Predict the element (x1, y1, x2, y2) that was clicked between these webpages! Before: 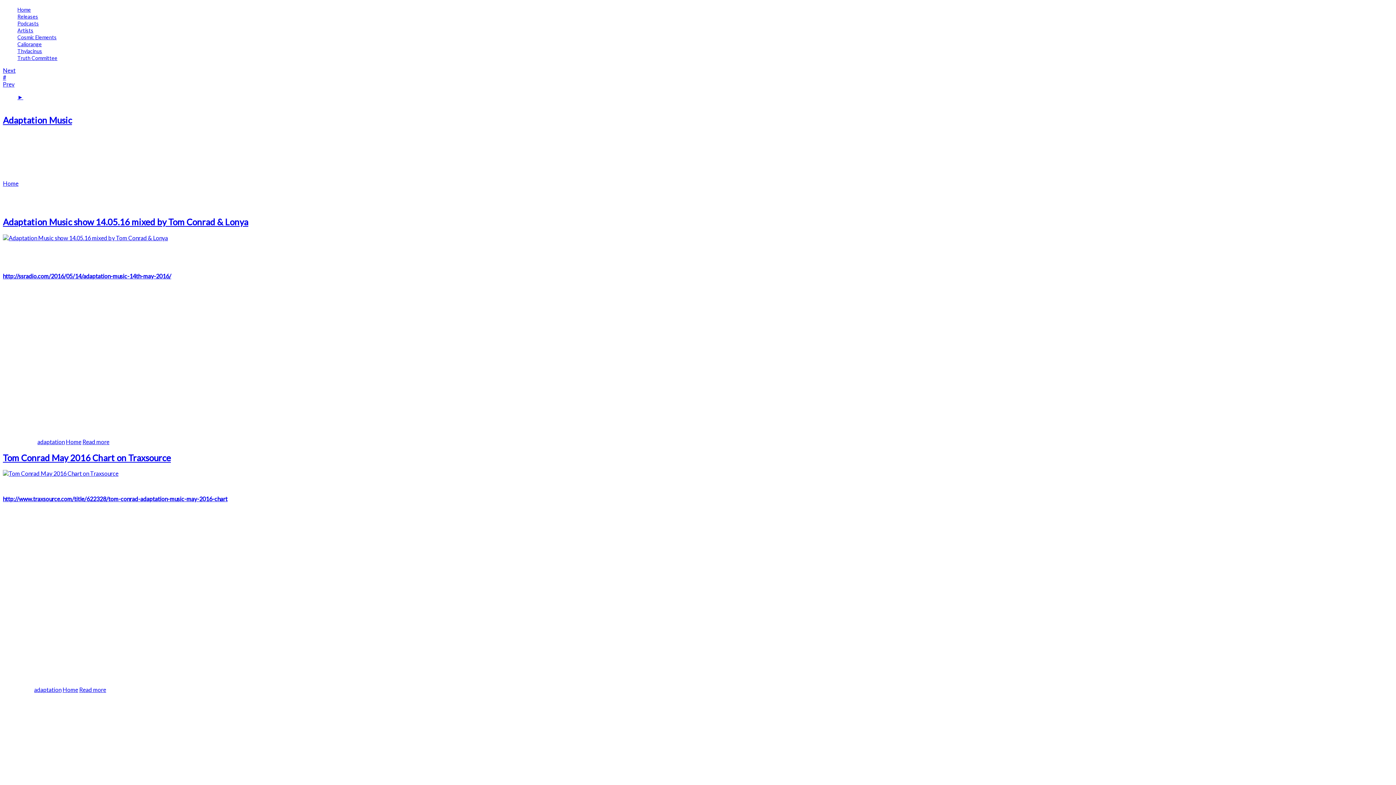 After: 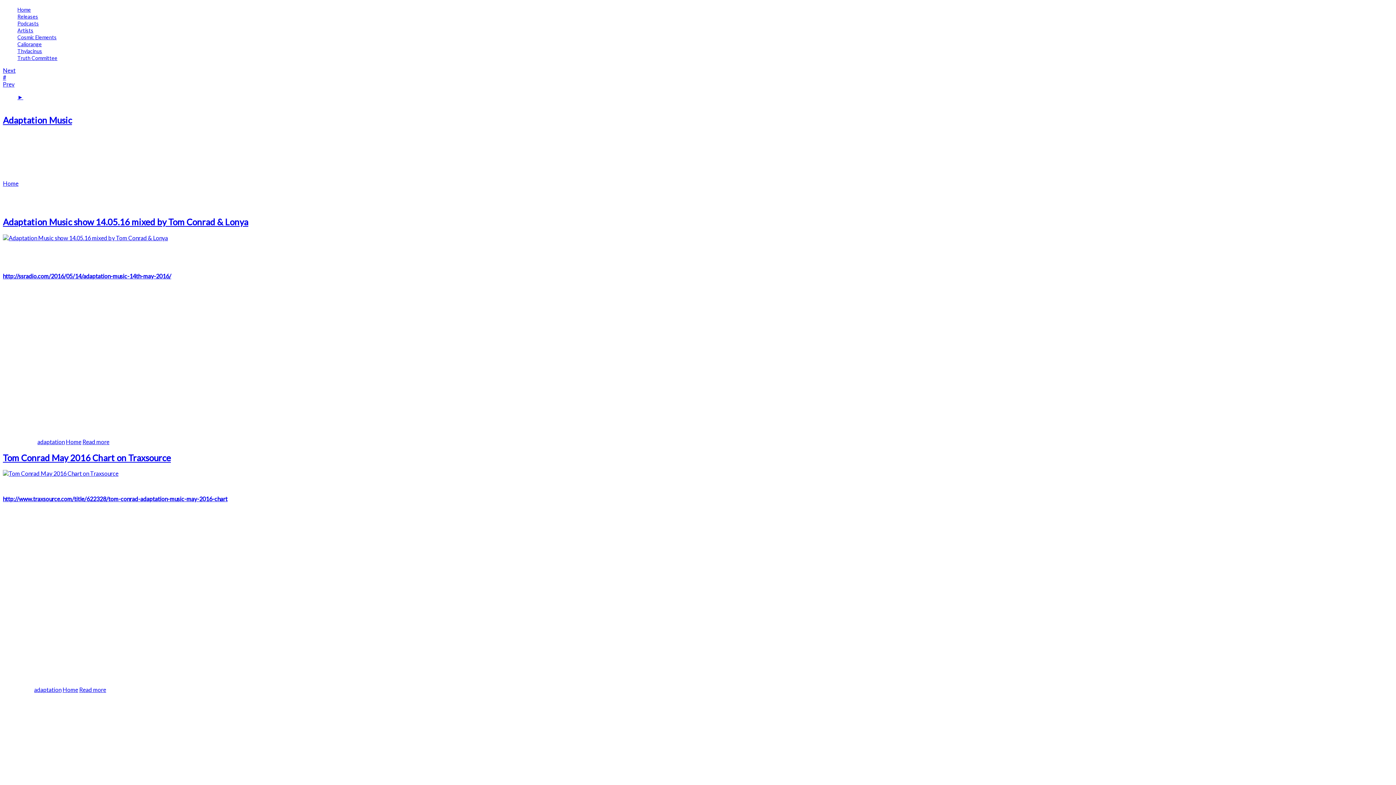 Action: bbox: (2, 80, 14, 87) label: Prev